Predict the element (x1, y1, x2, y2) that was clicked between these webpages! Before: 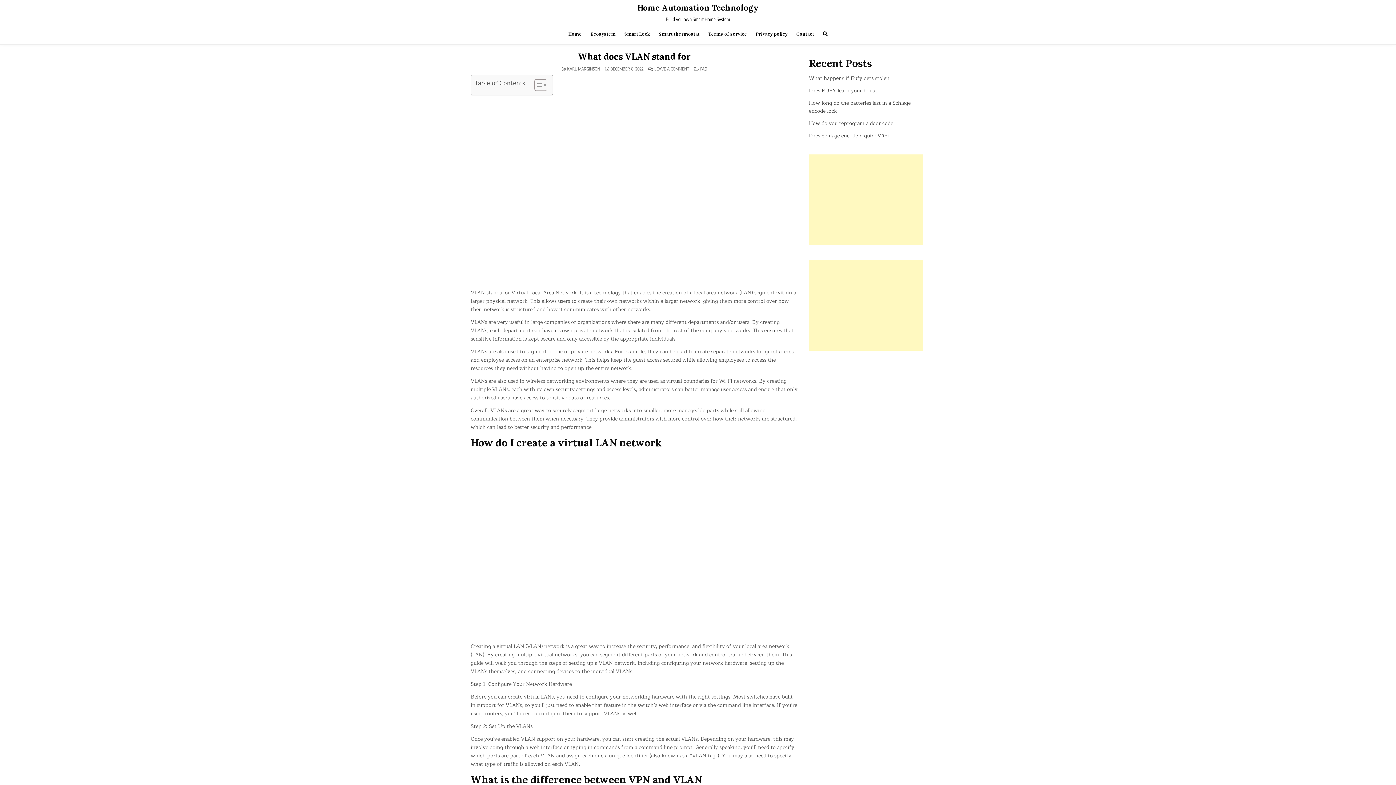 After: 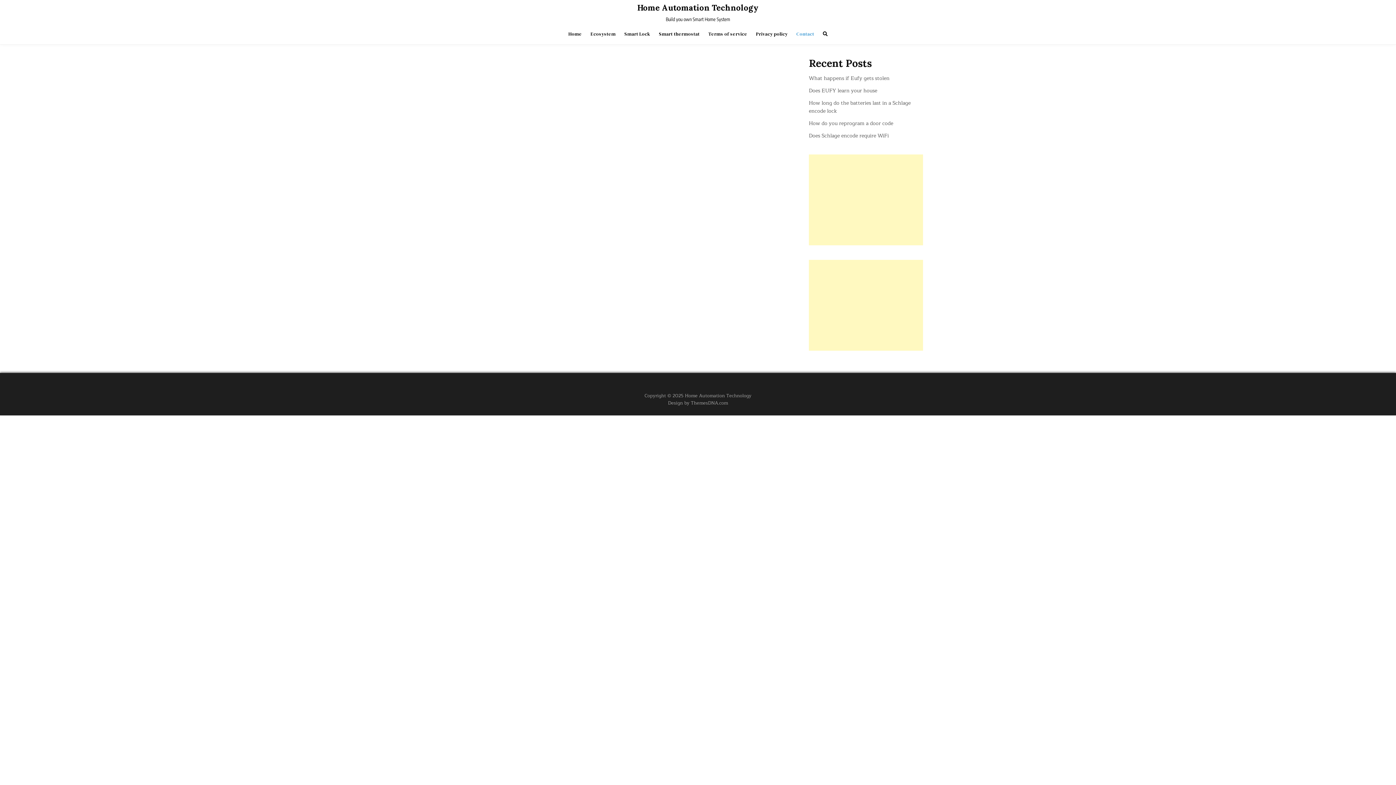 Action: label: Contact bbox: (792, 27, 818, 40)